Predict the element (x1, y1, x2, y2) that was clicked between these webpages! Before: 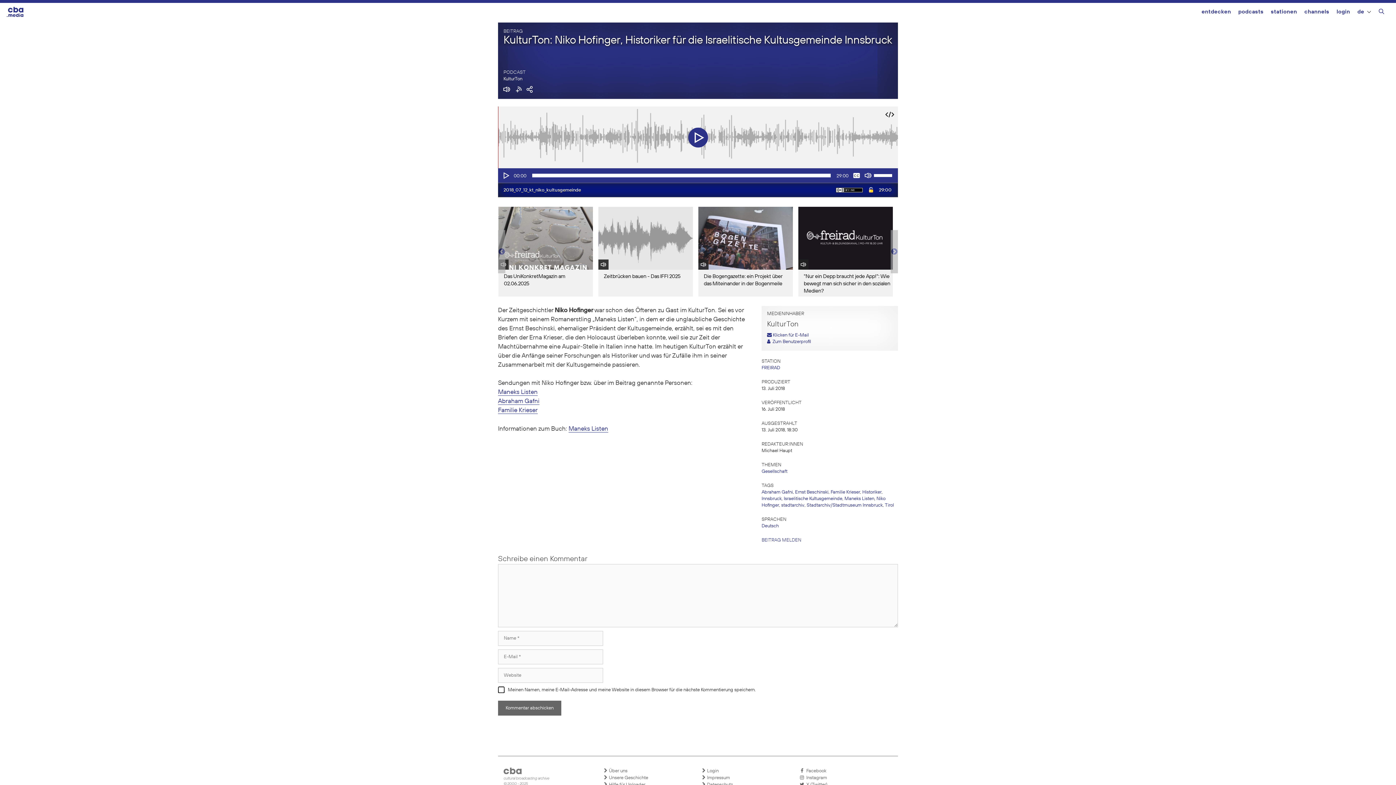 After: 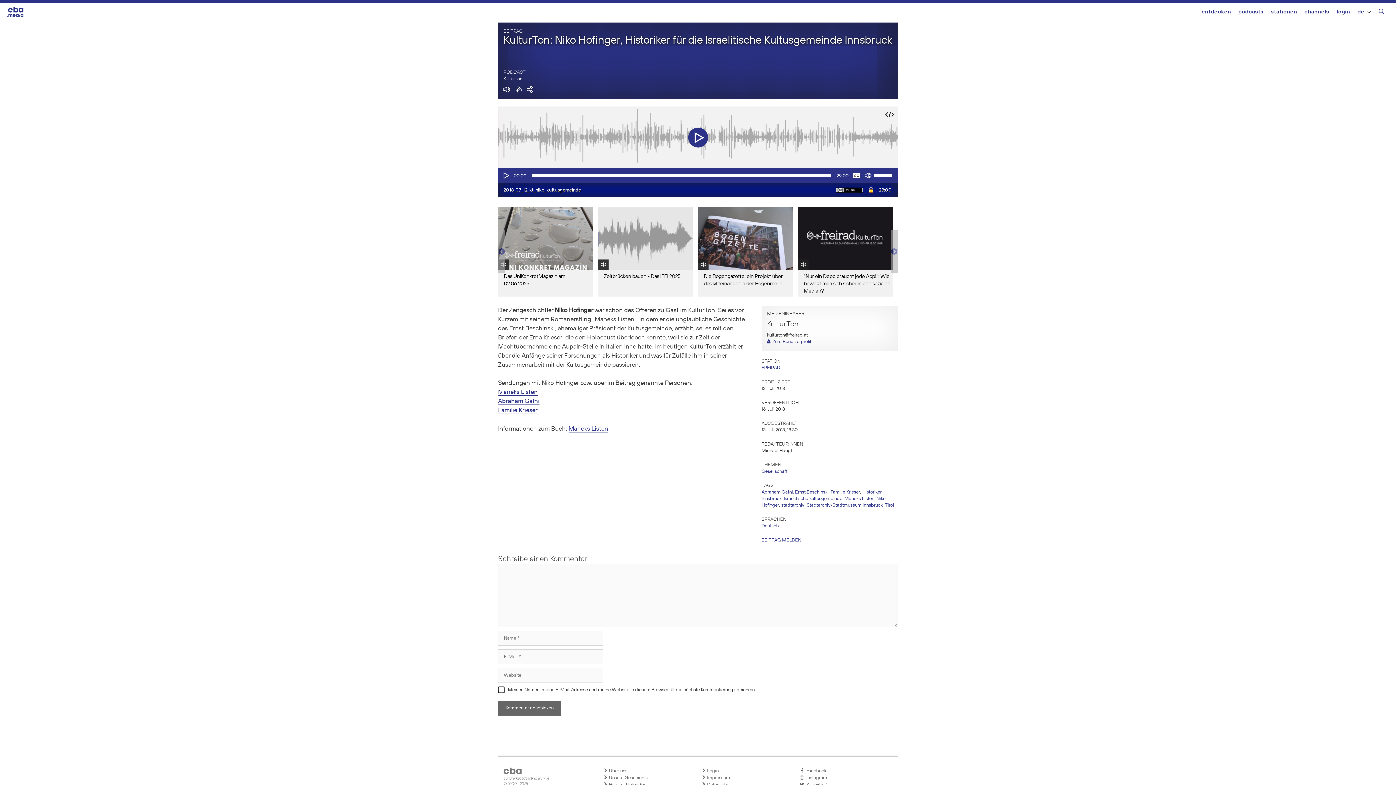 Action: label:  Klicken für E-Mail bbox: (767, 333, 809, 337)